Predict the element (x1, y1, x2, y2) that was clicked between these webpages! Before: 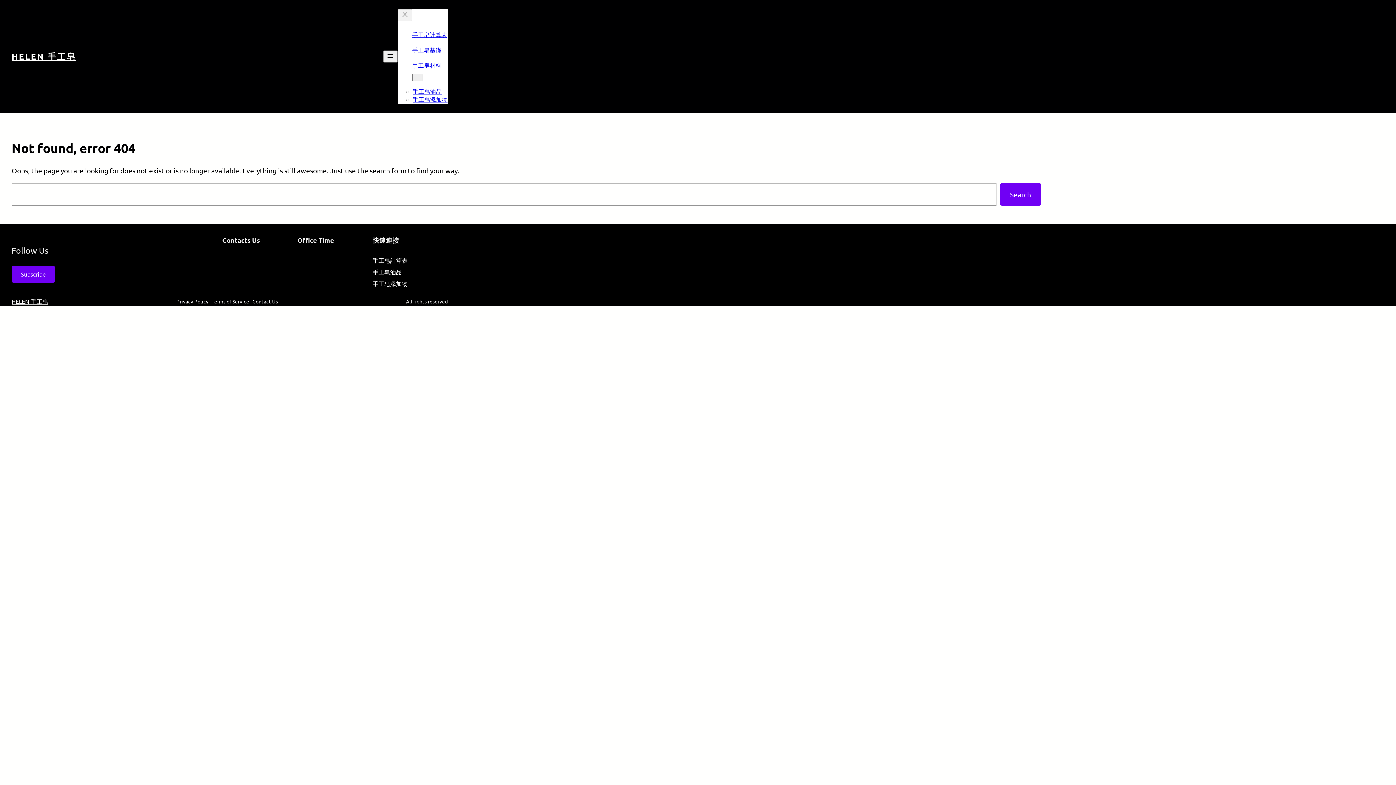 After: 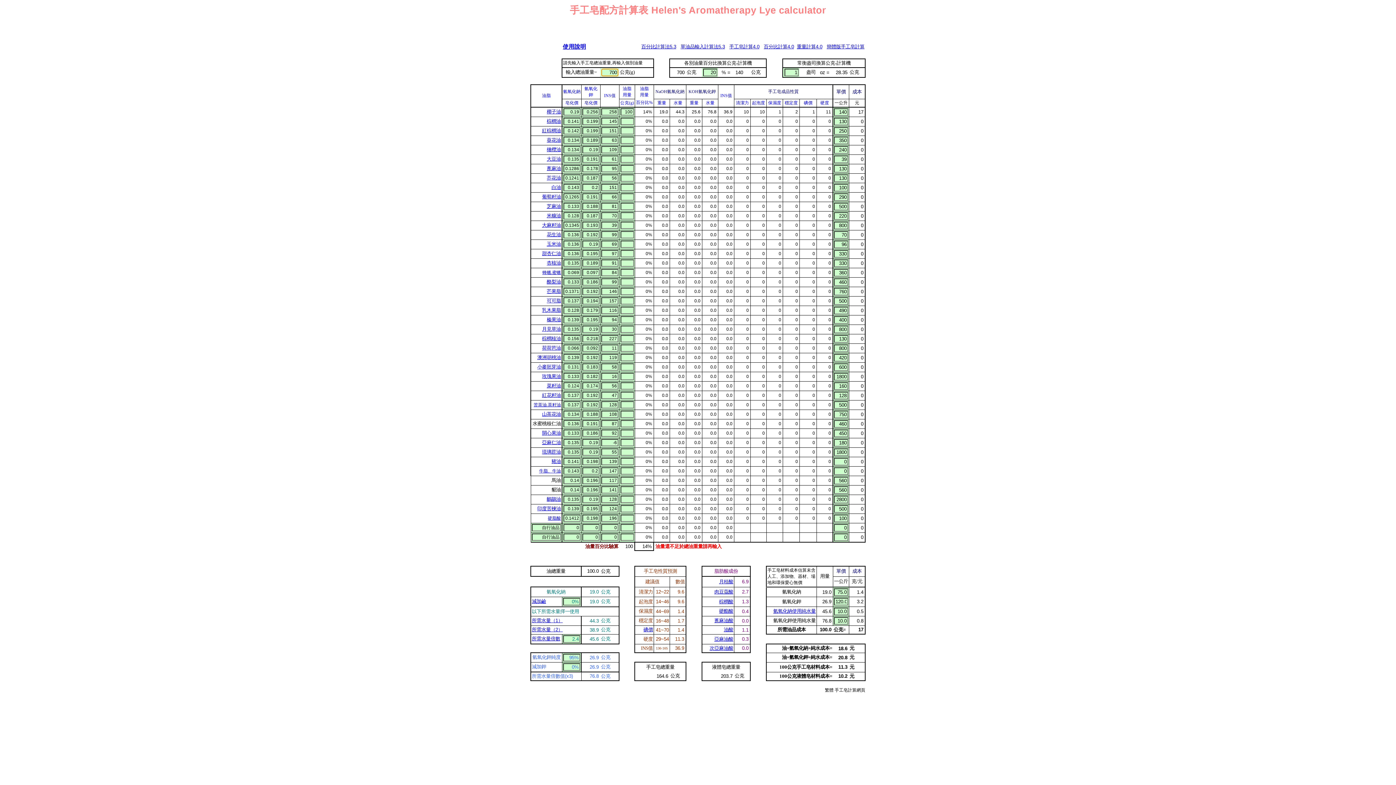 Action: bbox: (372, 256, 407, 263) label: 手工皂計算表